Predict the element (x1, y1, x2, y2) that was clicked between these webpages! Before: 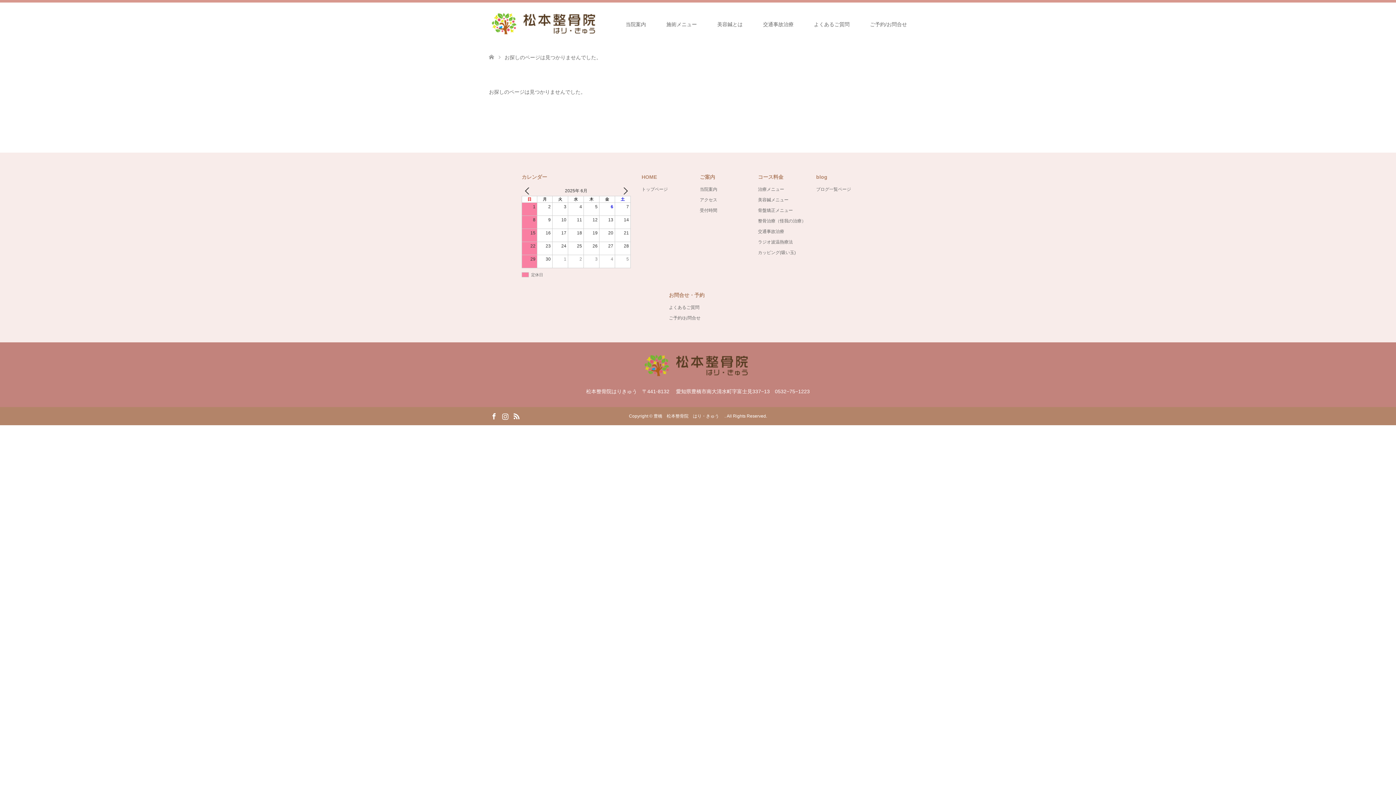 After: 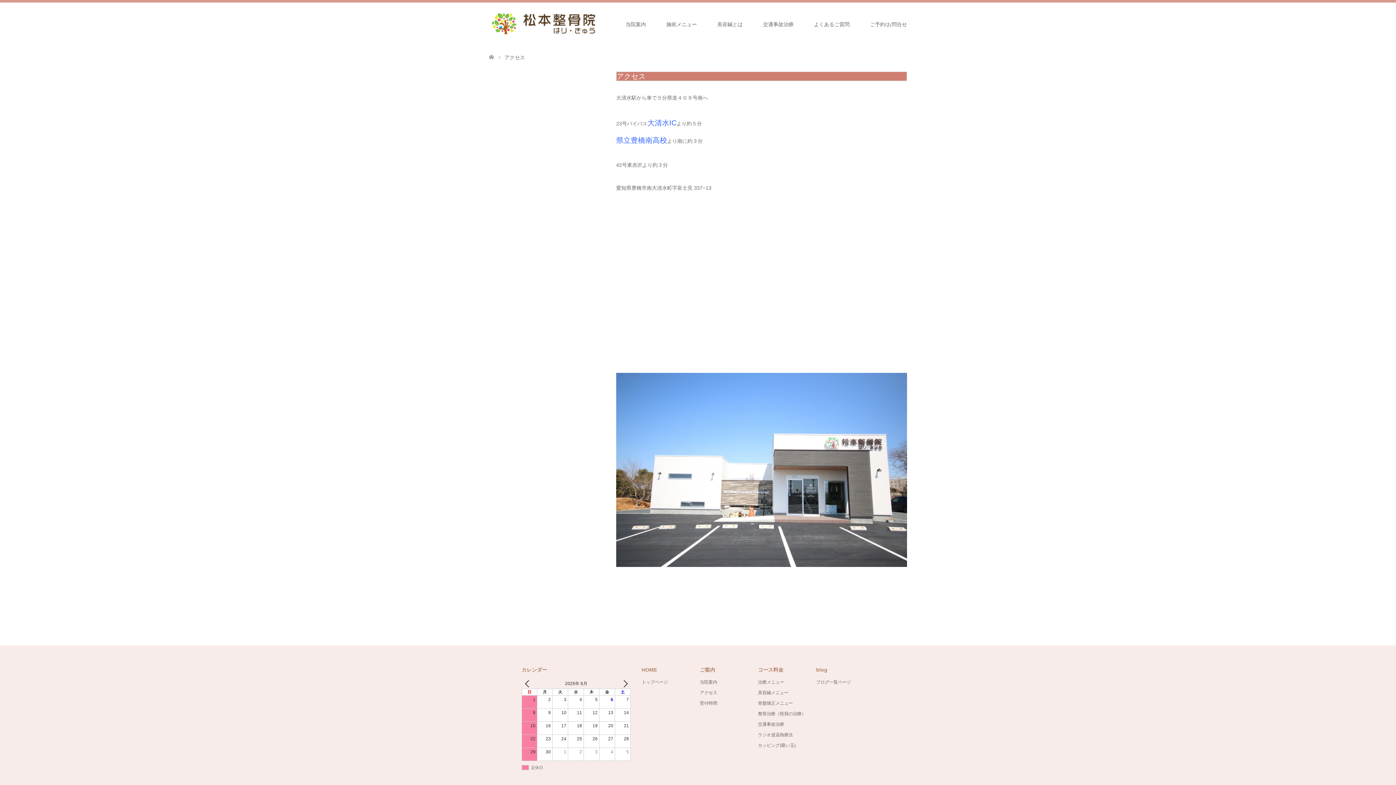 Action: bbox: (700, 197, 717, 202) label: アクセス